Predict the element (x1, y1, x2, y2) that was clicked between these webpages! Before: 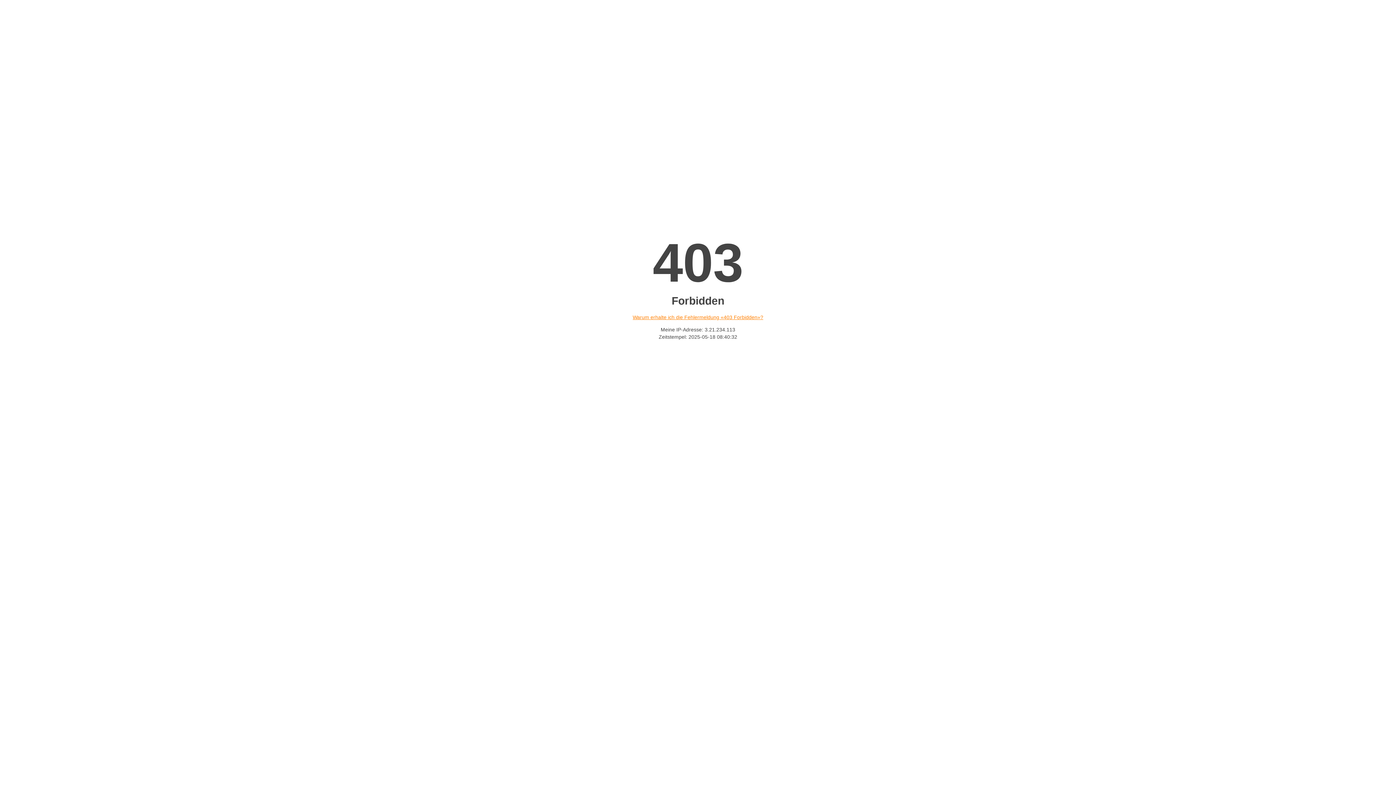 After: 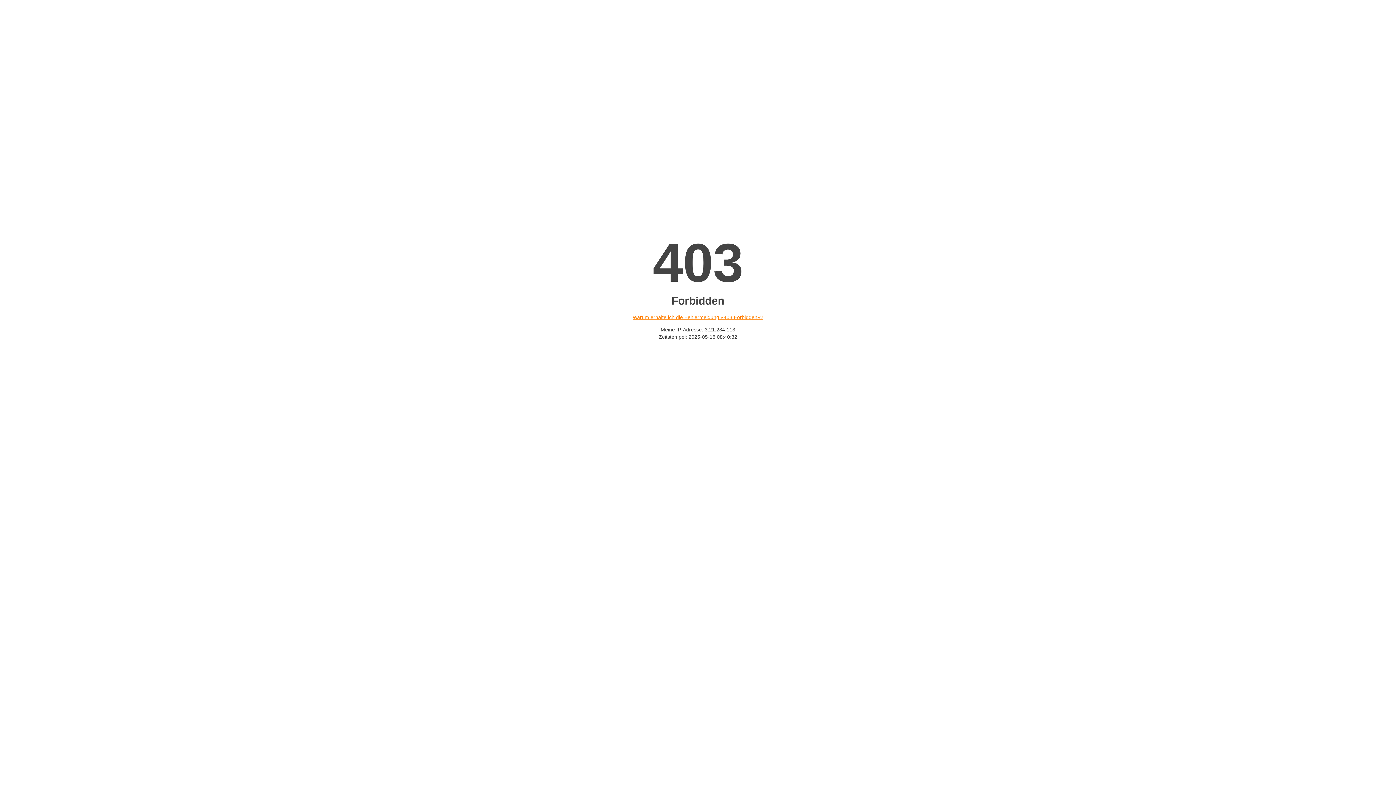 Action: bbox: (632, 314, 763, 320) label: Warum erhalte ich die Fehlermeldung «403 Forbidden»?